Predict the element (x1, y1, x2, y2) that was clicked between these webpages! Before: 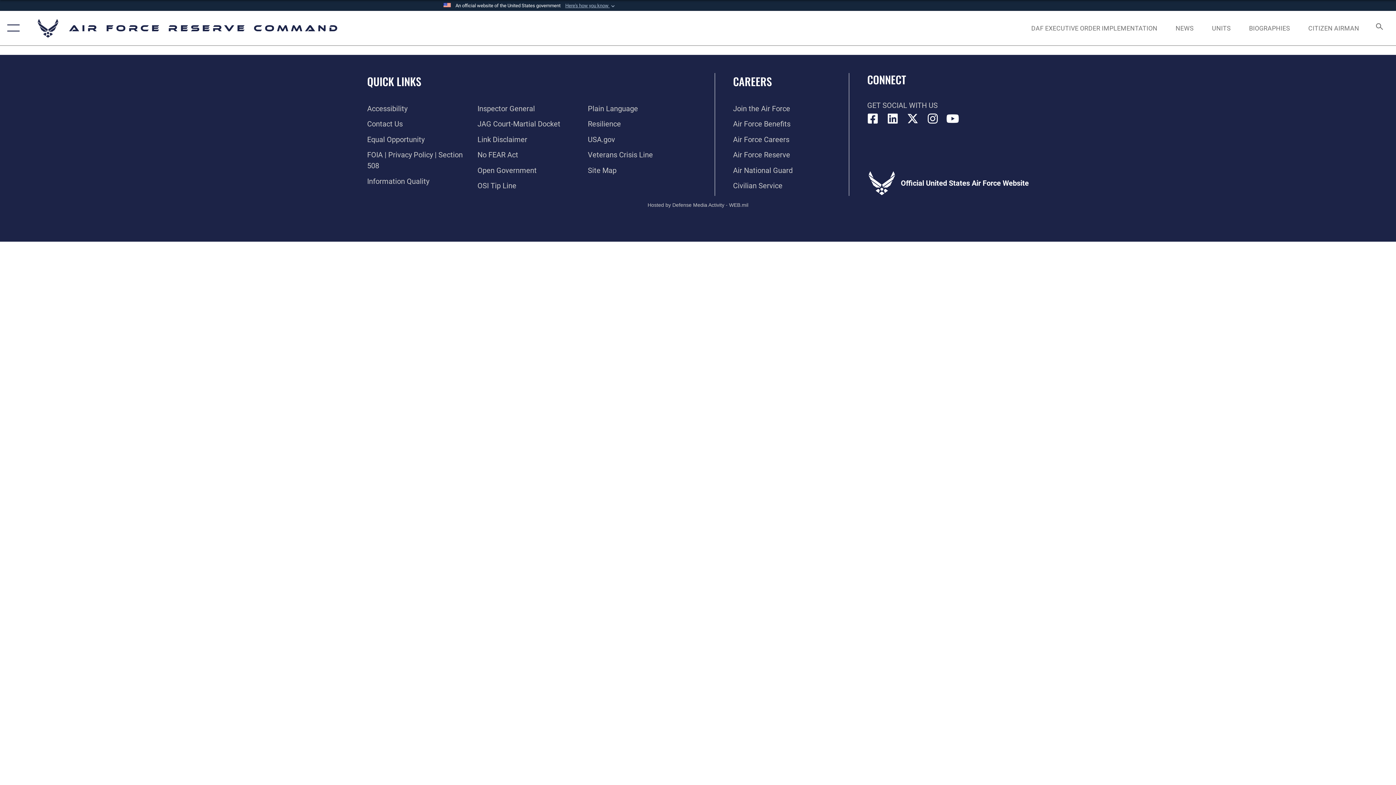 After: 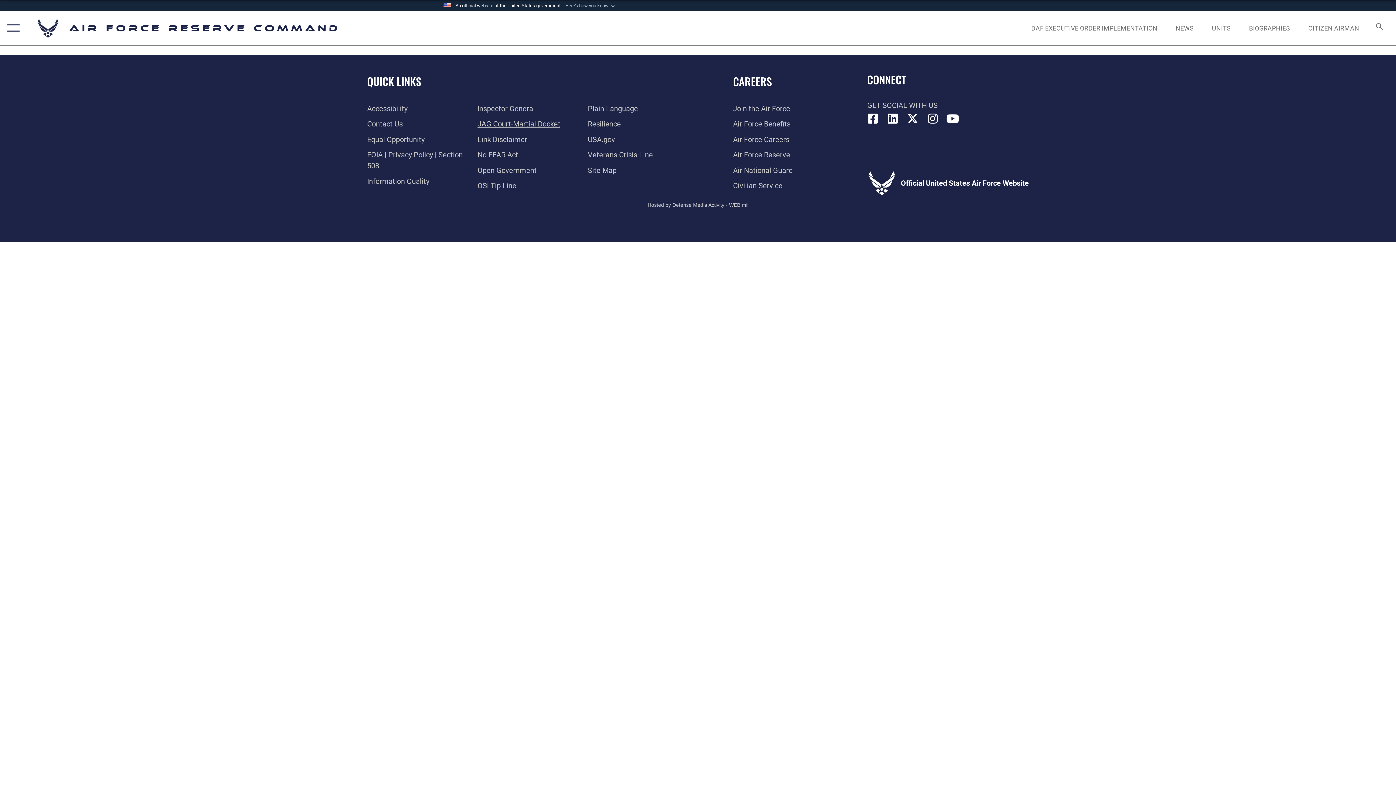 Action: bbox: (477, 119, 560, 128) label: Link to JAG court-martial docket opens in a new window